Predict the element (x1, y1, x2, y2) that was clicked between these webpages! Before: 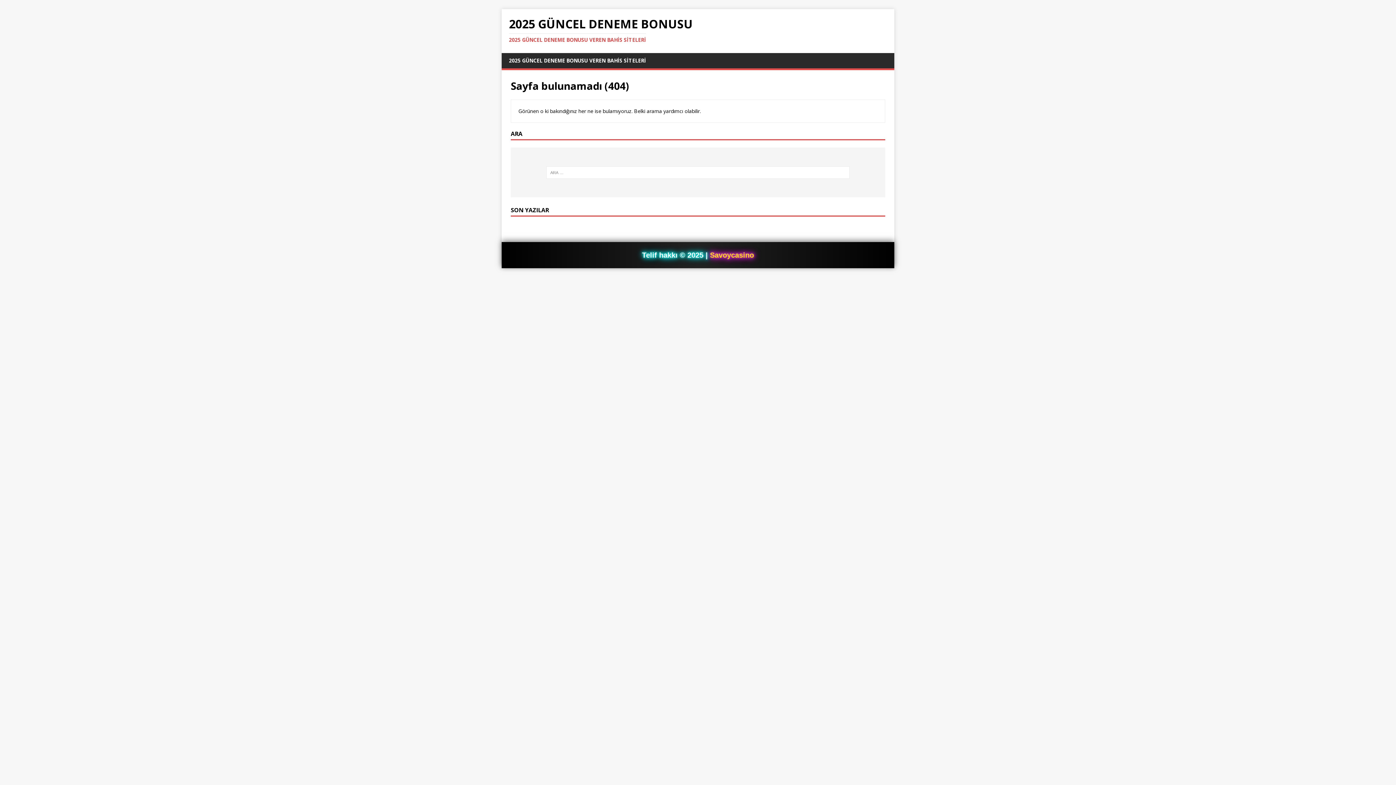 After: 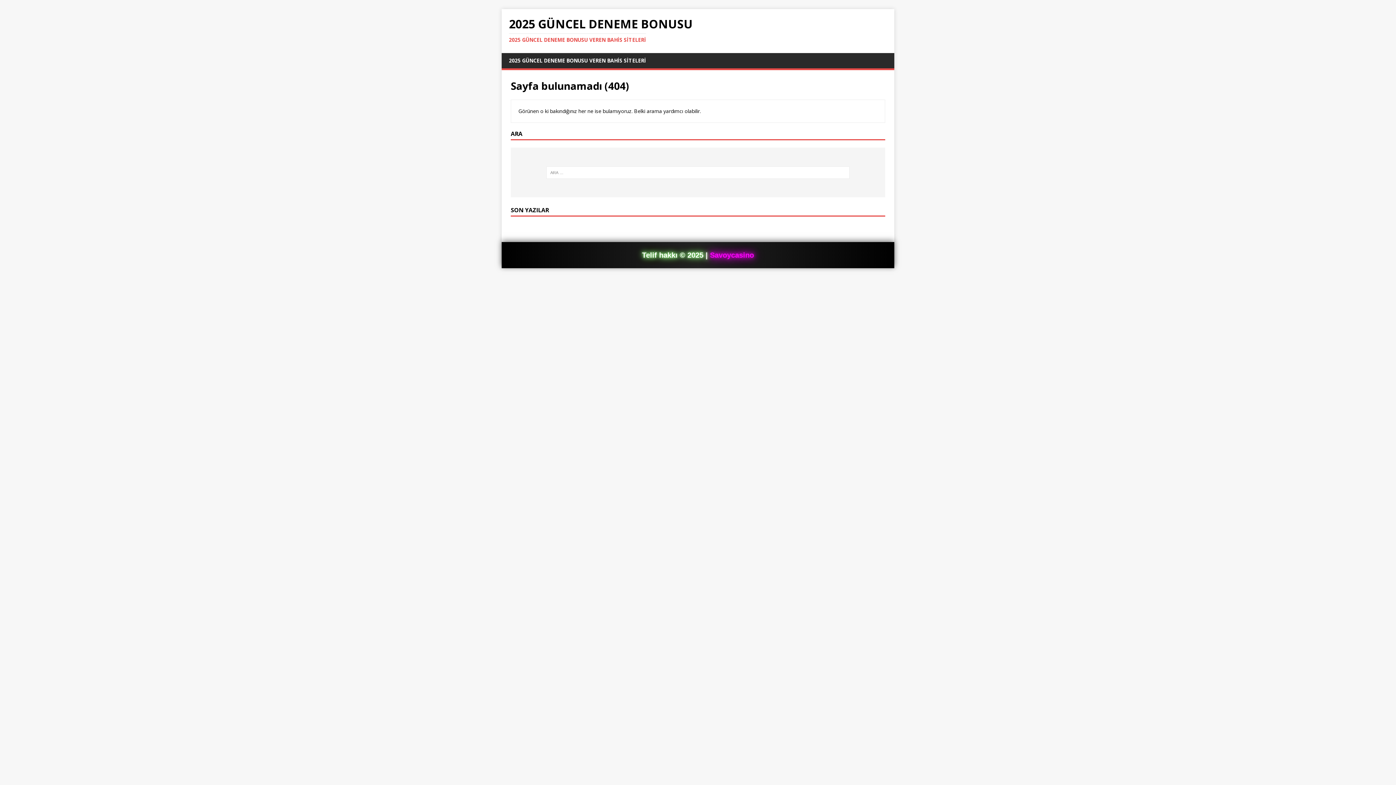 Action: label: Savoycasino bbox: (710, 251, 754, 259)